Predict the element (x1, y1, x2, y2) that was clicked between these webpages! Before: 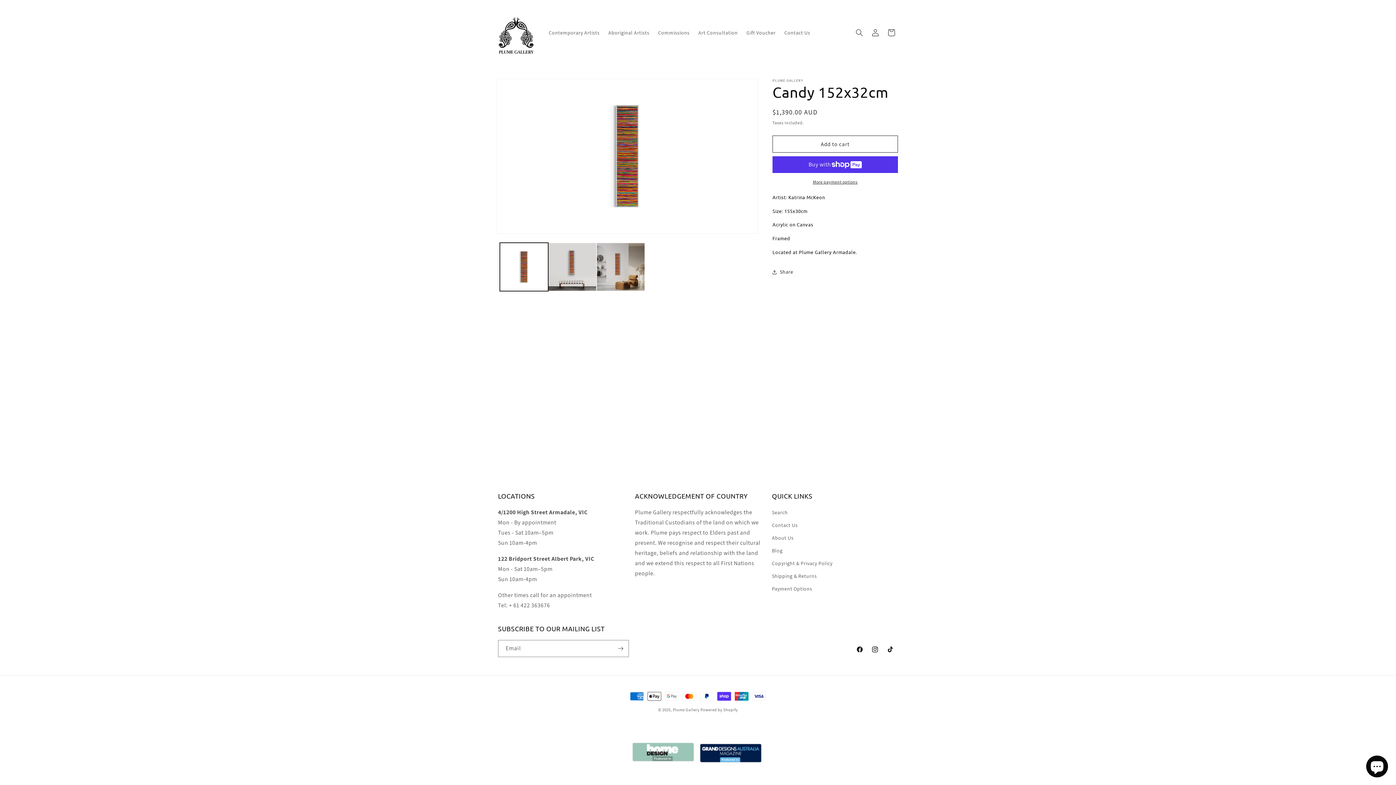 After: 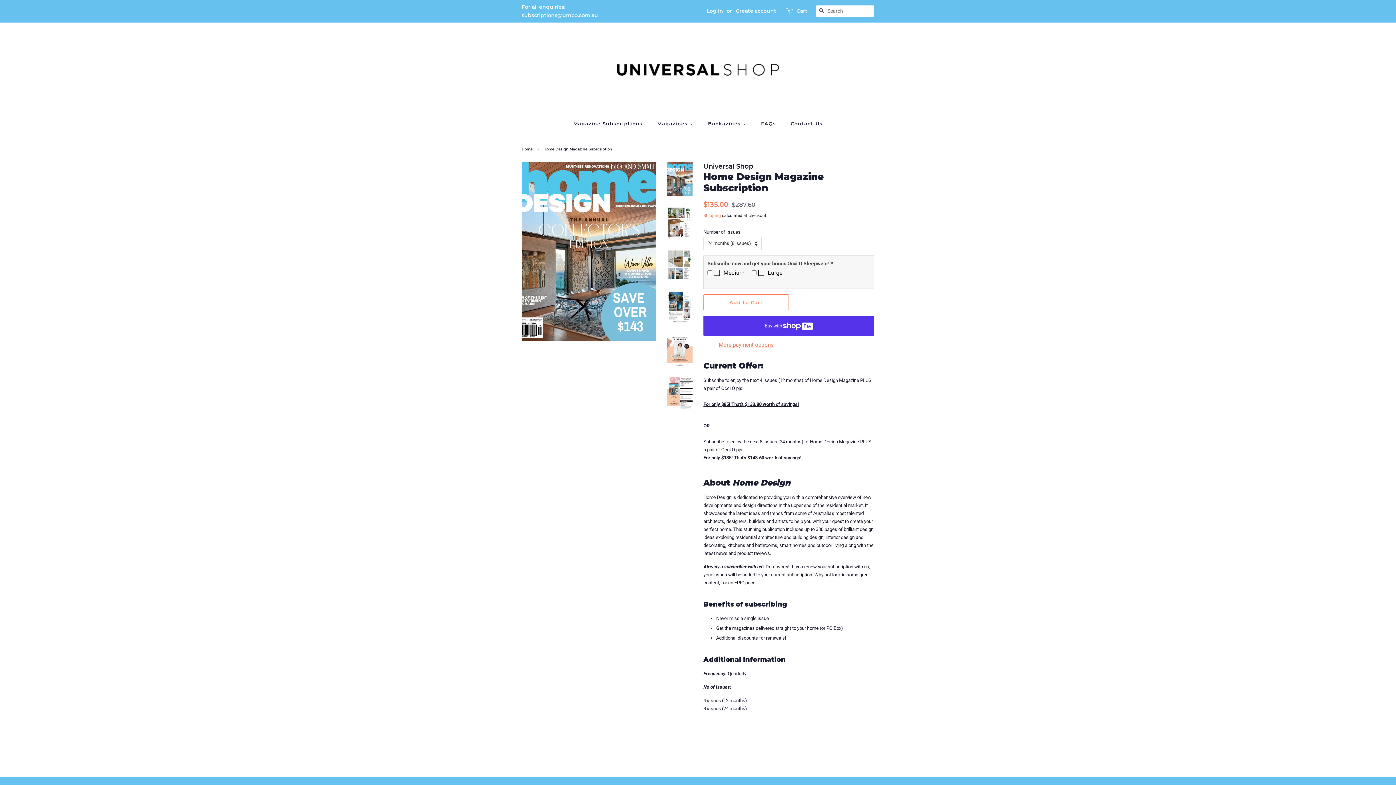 Action: bbox: (631, 757, 696, 765)